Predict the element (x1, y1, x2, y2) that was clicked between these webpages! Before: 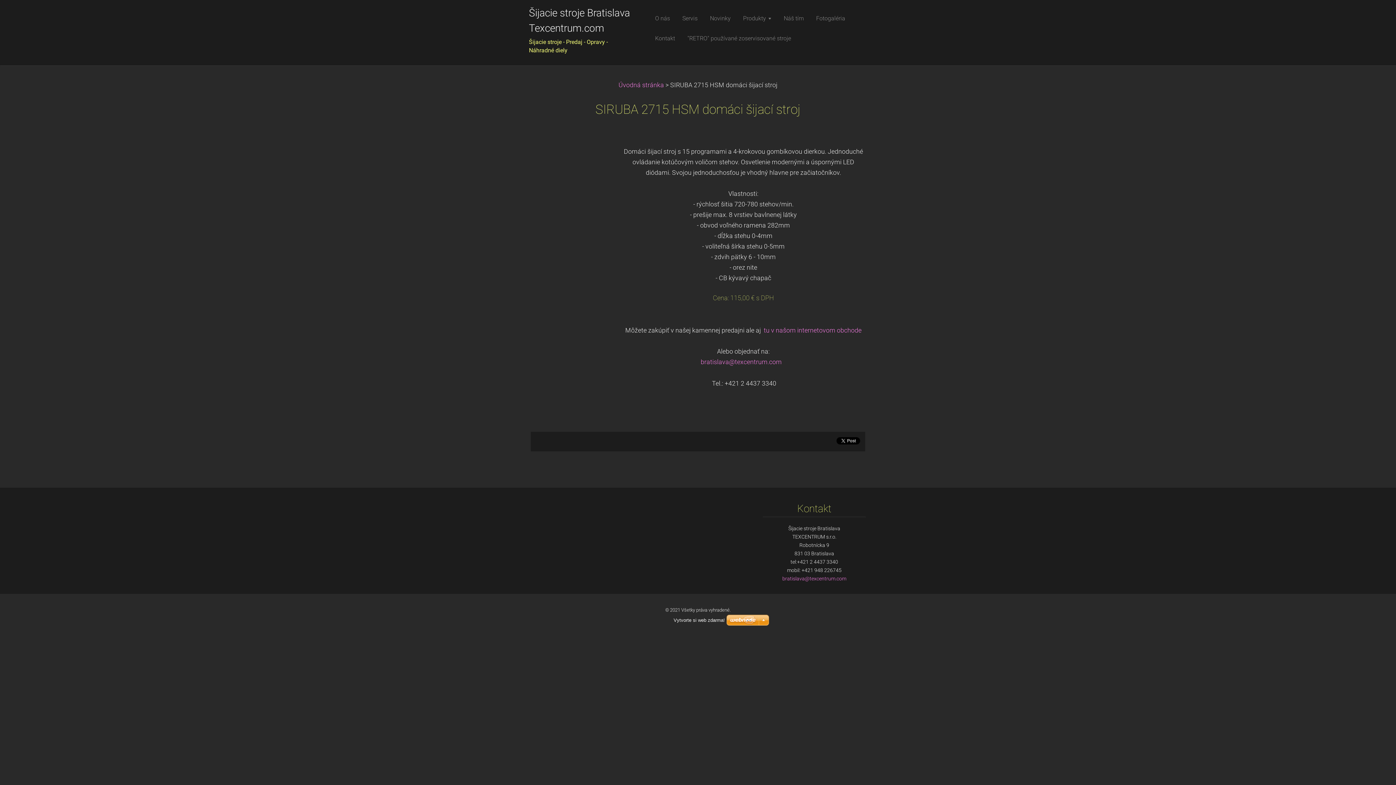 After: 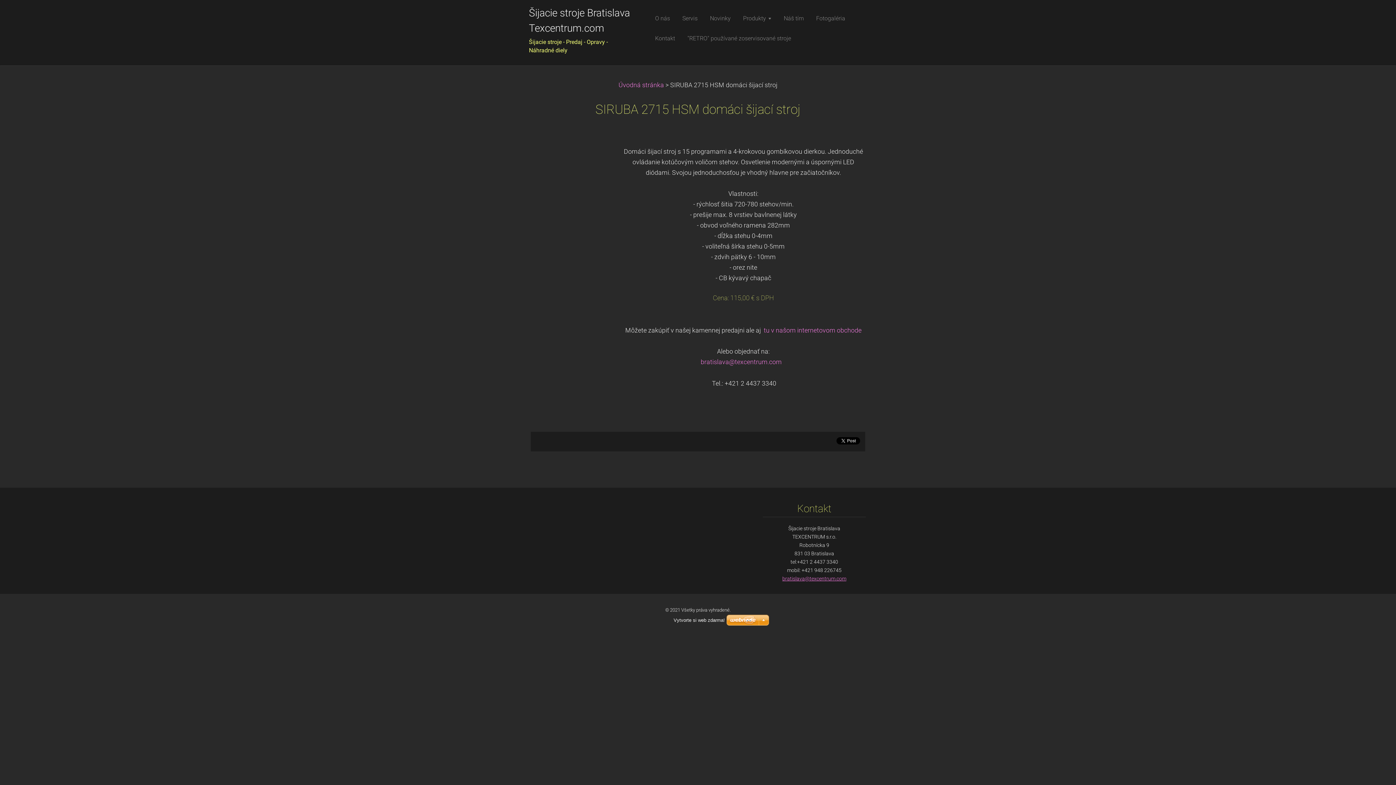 Action: label: bratislava@texcentrum.com bbox: (762, 574, 866, 583)